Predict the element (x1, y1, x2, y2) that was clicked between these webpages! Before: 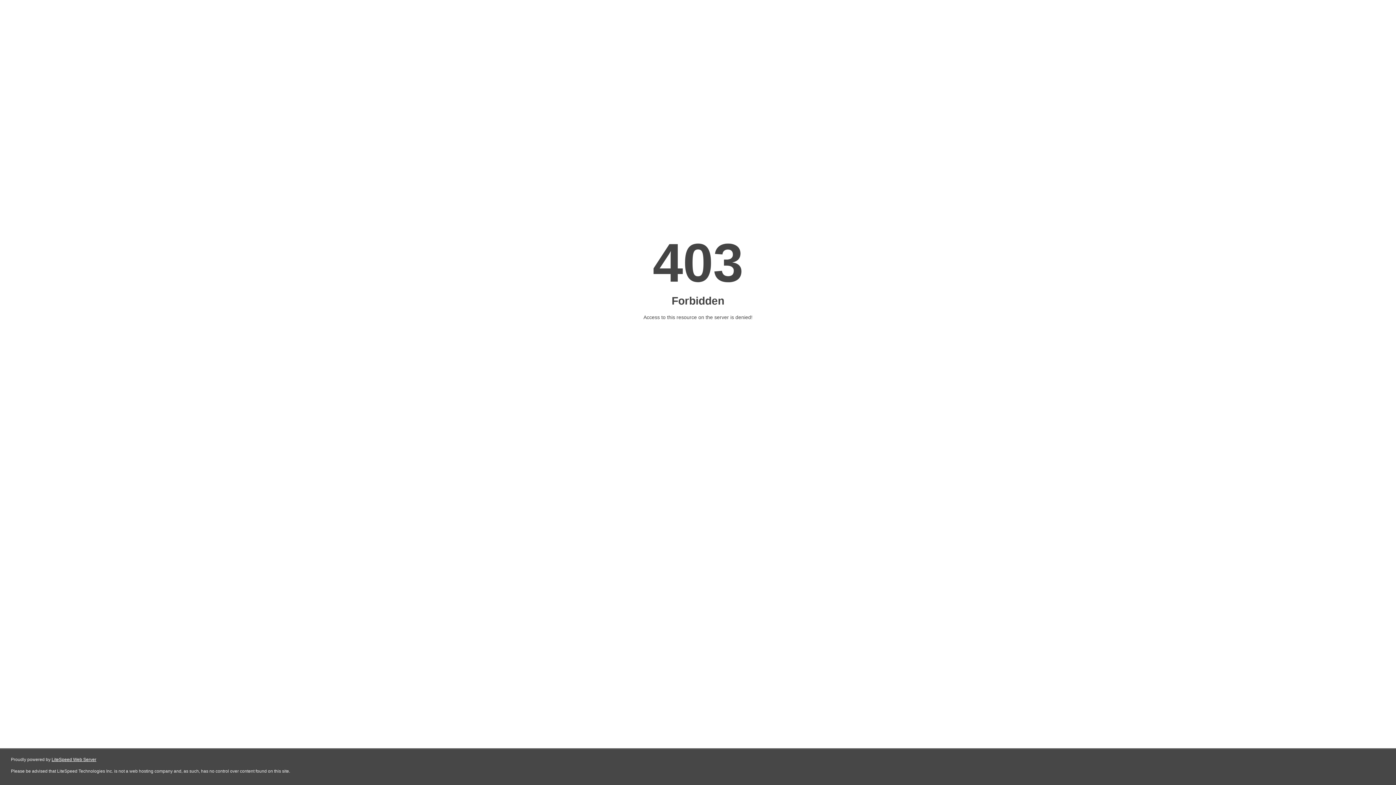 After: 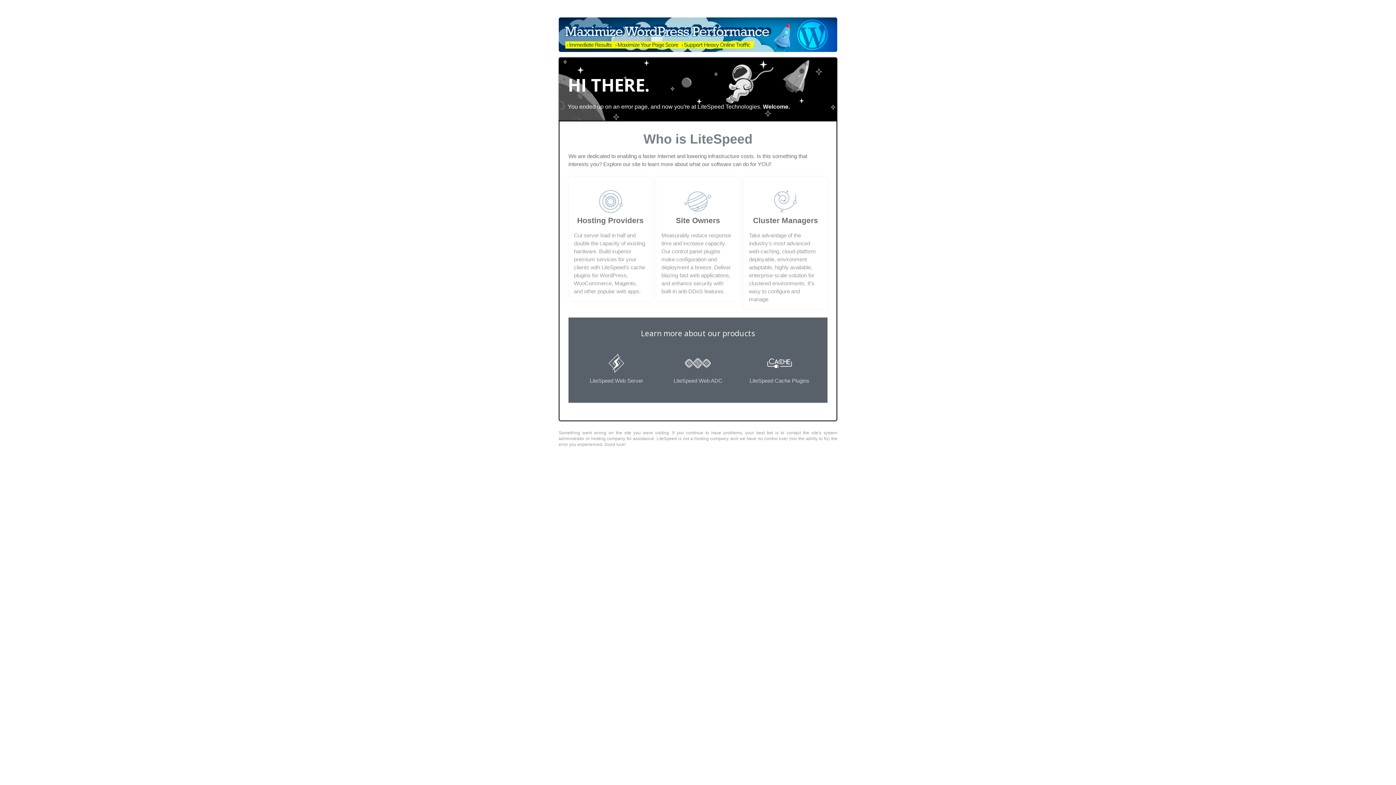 Action: bbox: (51, 757, 96, 762) label: LiteSpeed Web Server